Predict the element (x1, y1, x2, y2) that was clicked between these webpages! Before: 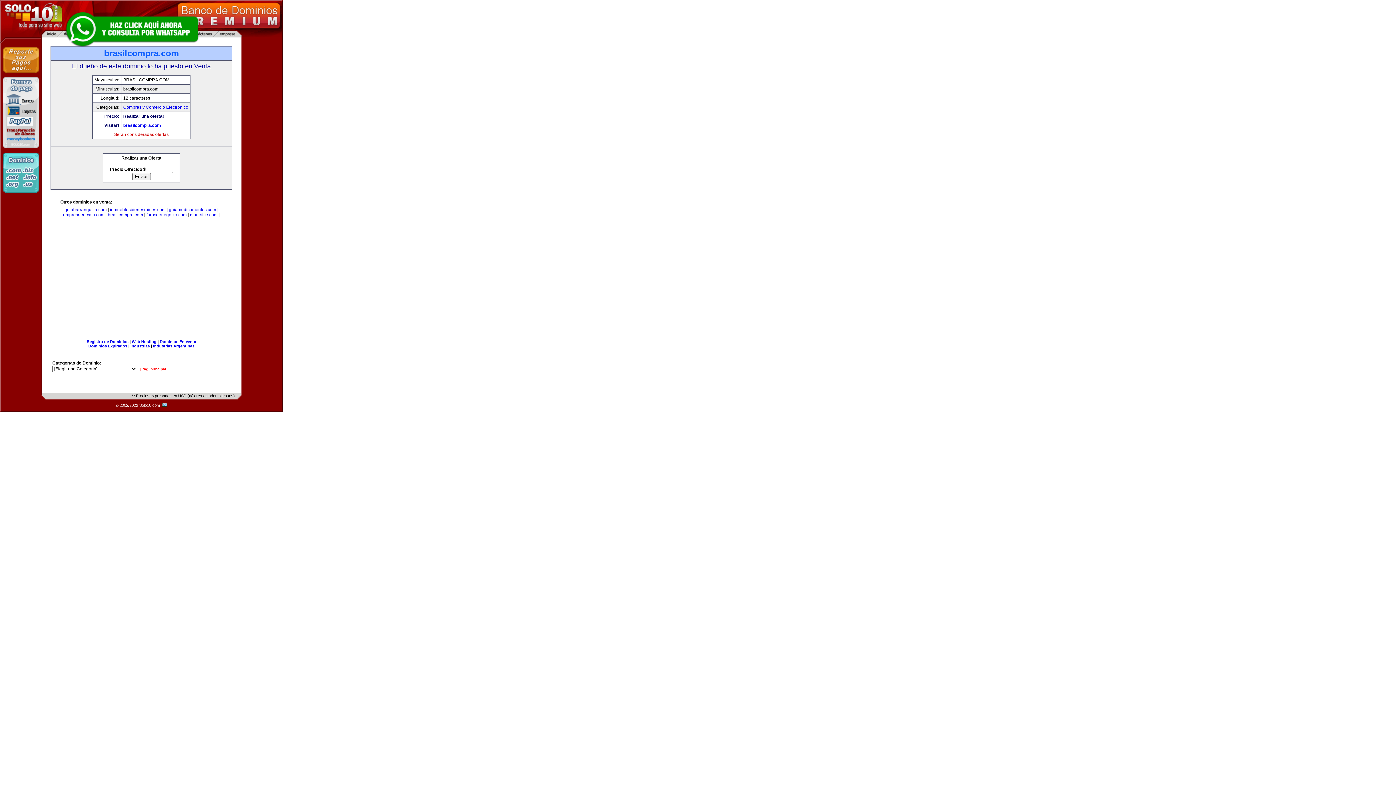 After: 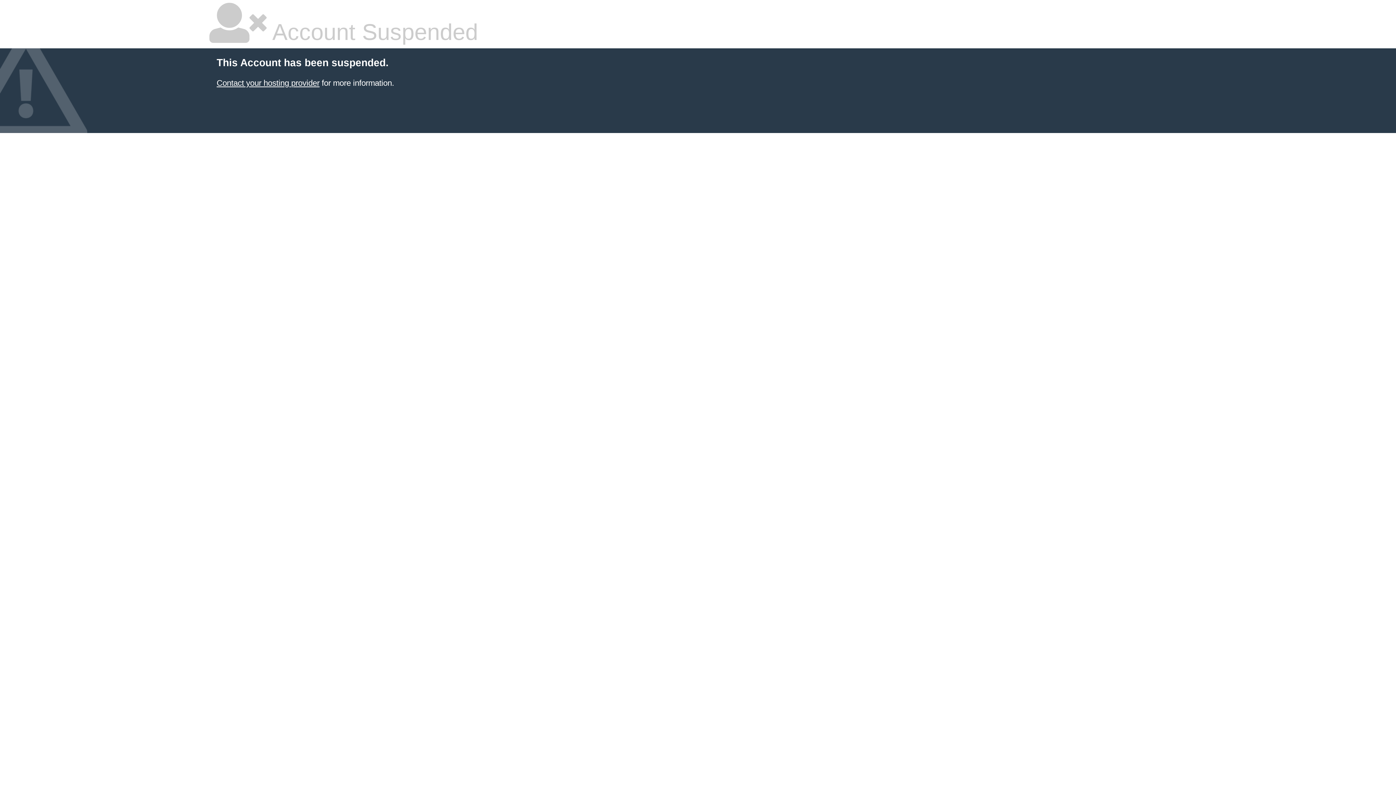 Action: label: Industrias Argentinas bbox: (153, 344, 194, 348)